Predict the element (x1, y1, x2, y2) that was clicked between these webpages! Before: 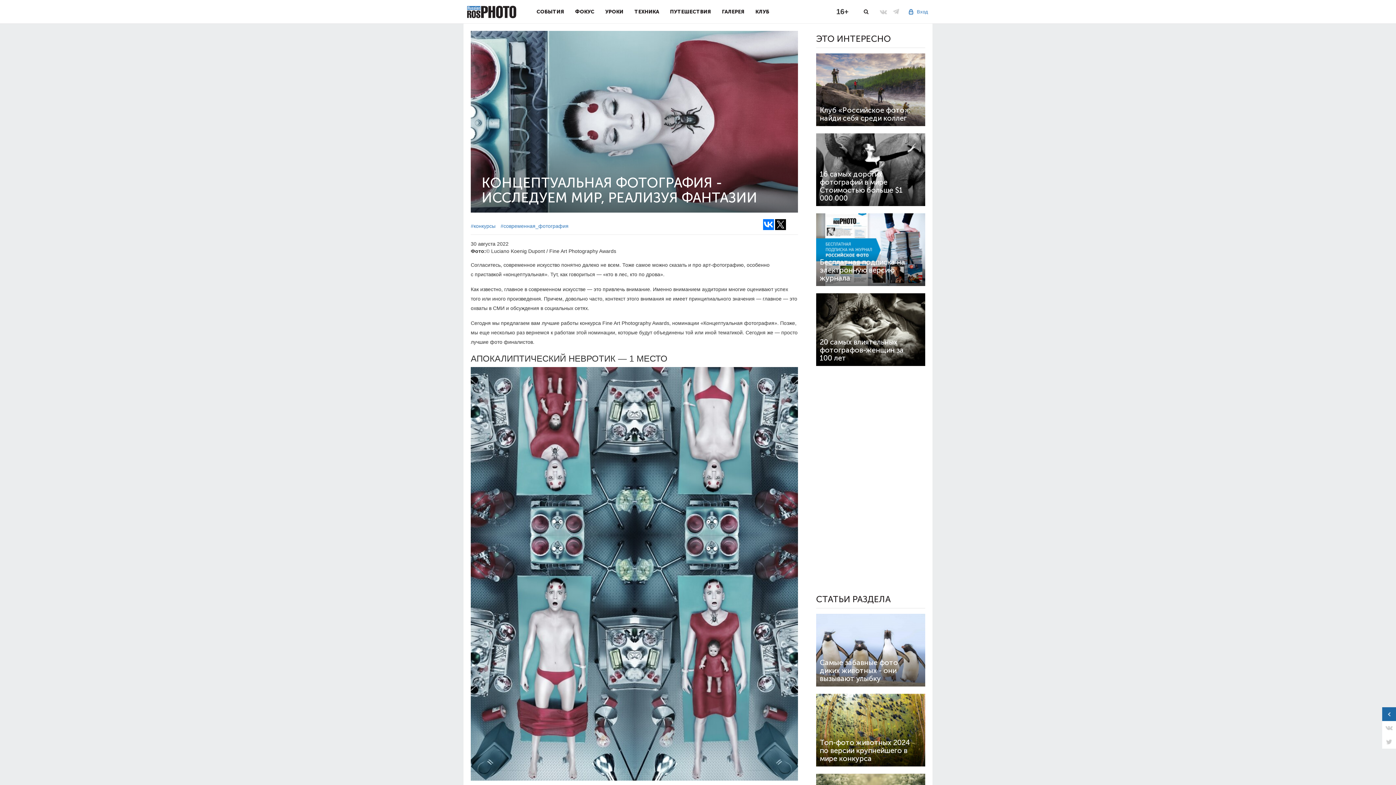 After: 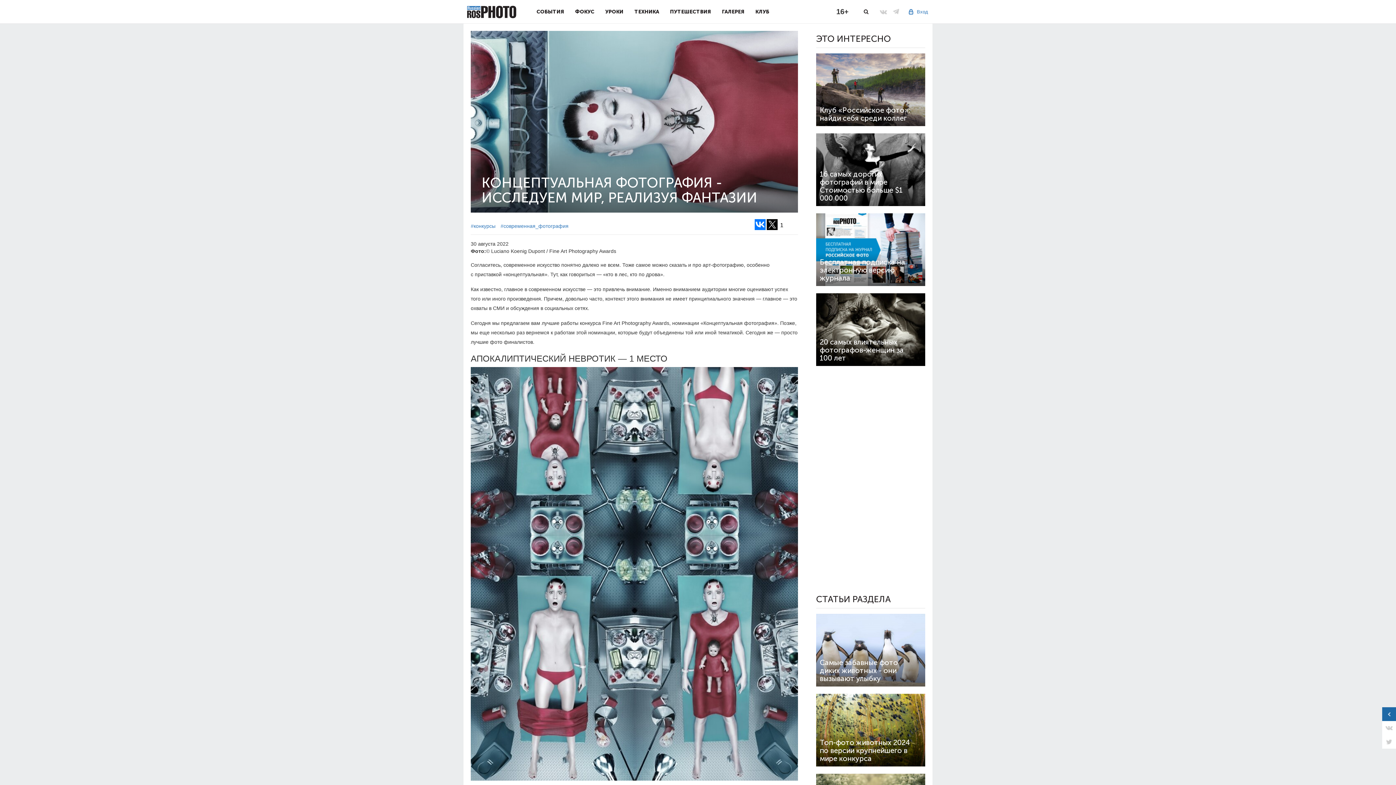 Action: bbox: (775, 219, 786, 230)